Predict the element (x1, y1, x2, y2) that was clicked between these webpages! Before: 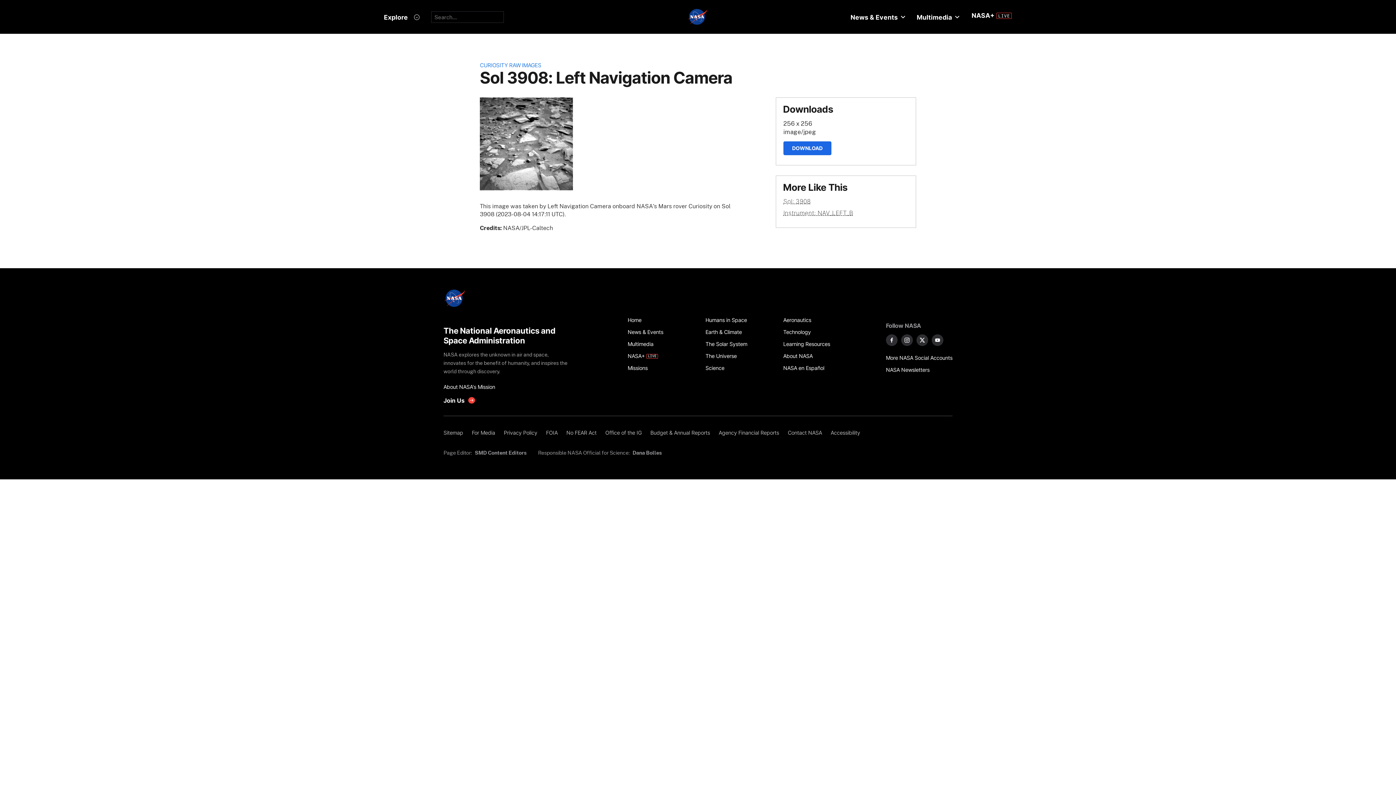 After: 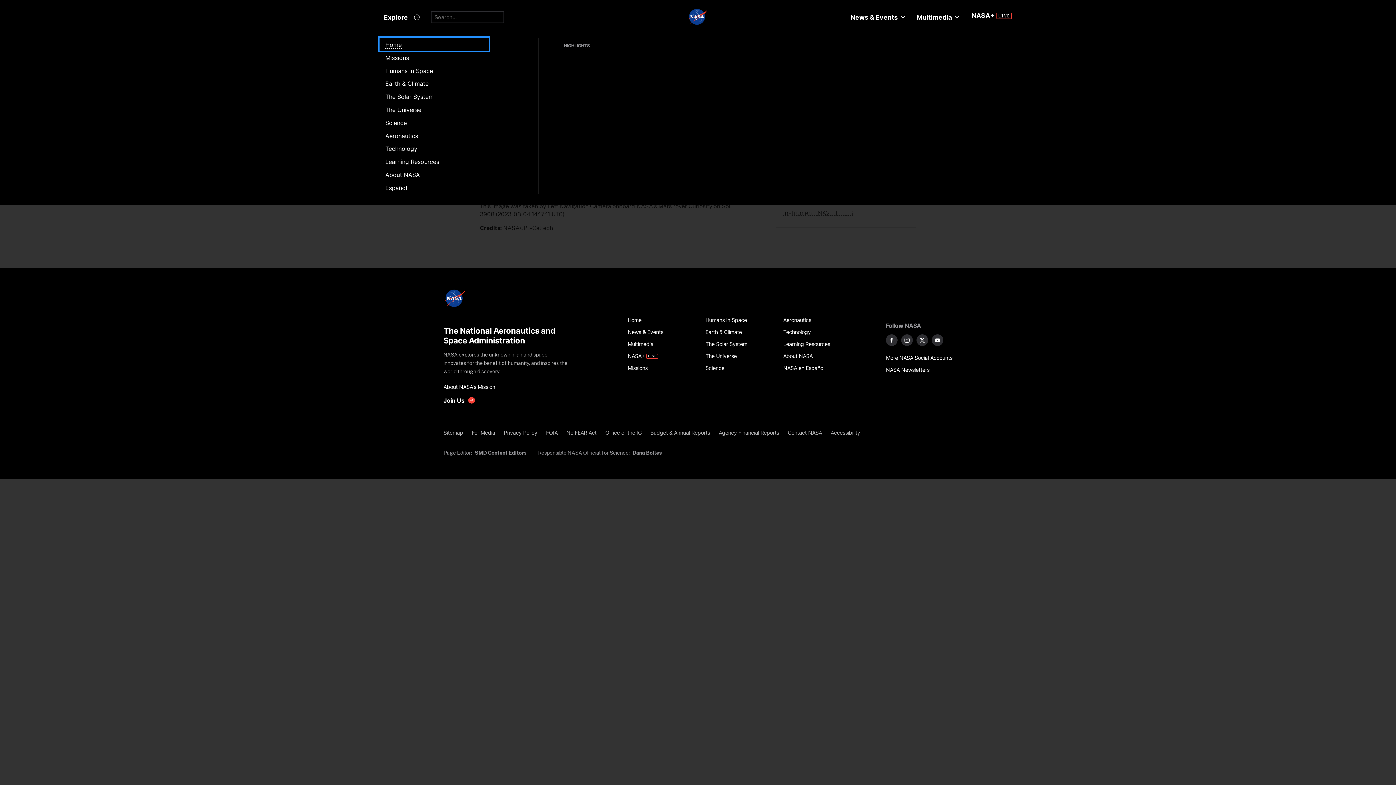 Action: label: Explore bbox: (378, 8, 425, 26)